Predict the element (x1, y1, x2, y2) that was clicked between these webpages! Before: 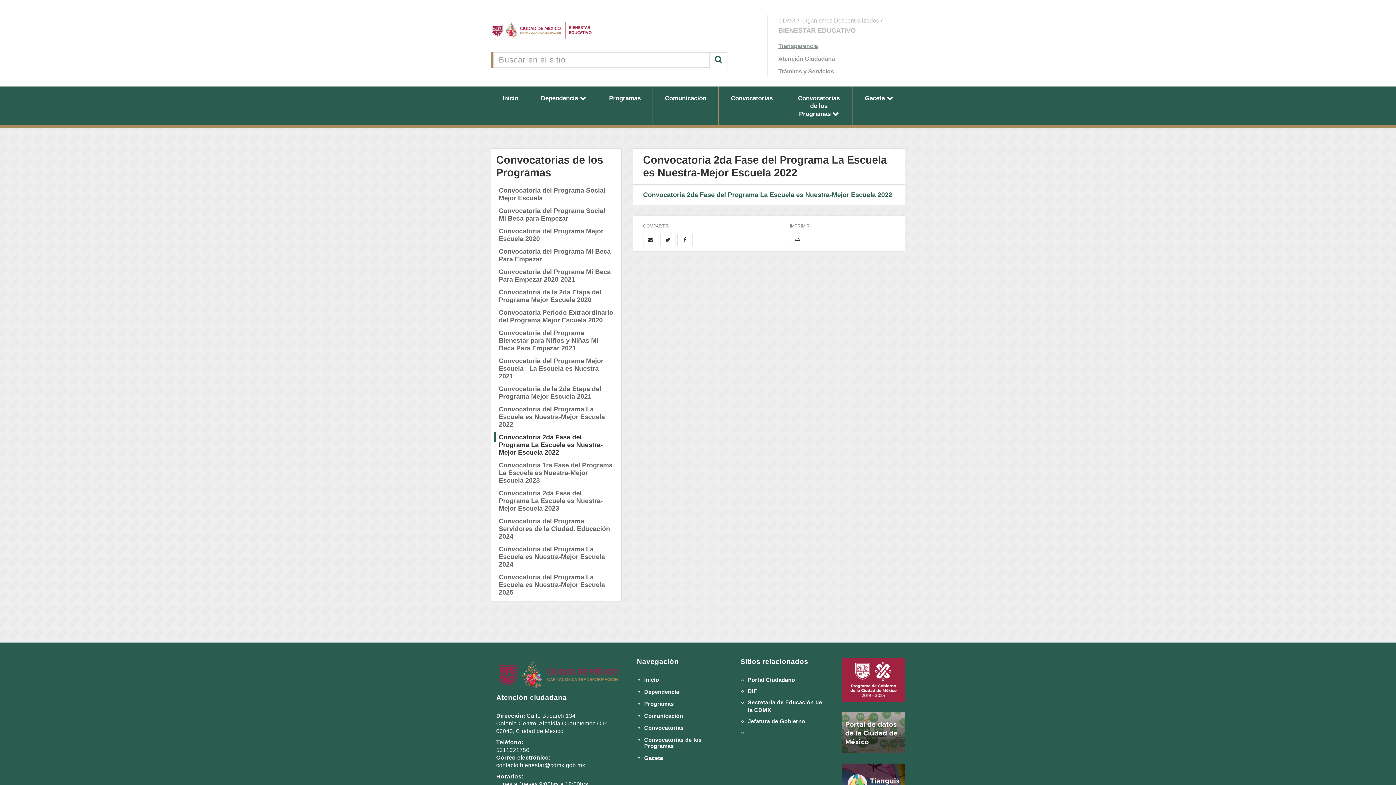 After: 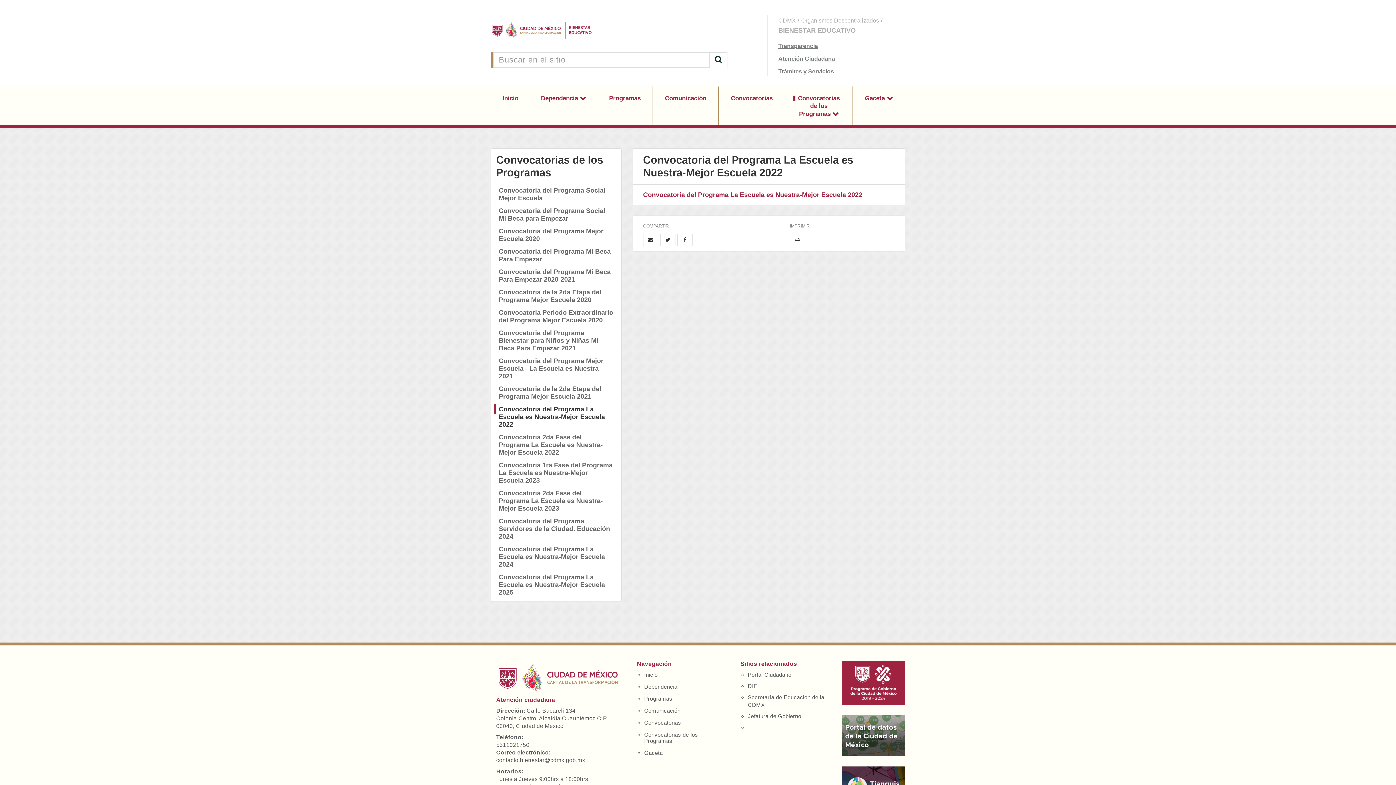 Action: bbox: (491, 403, 621, 431) label: Convocatoria del Programa La Escuela es Nuestra-Mejor Escuela 2022